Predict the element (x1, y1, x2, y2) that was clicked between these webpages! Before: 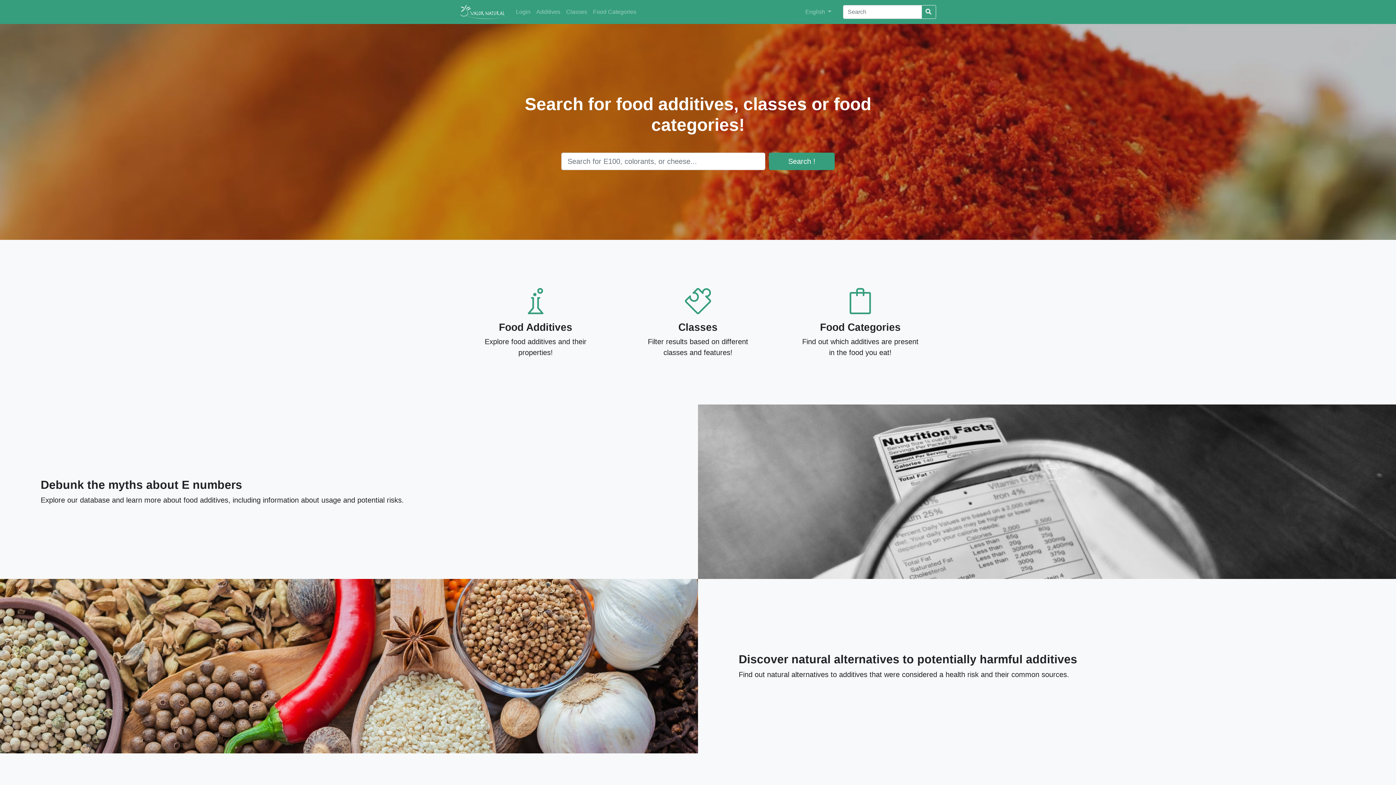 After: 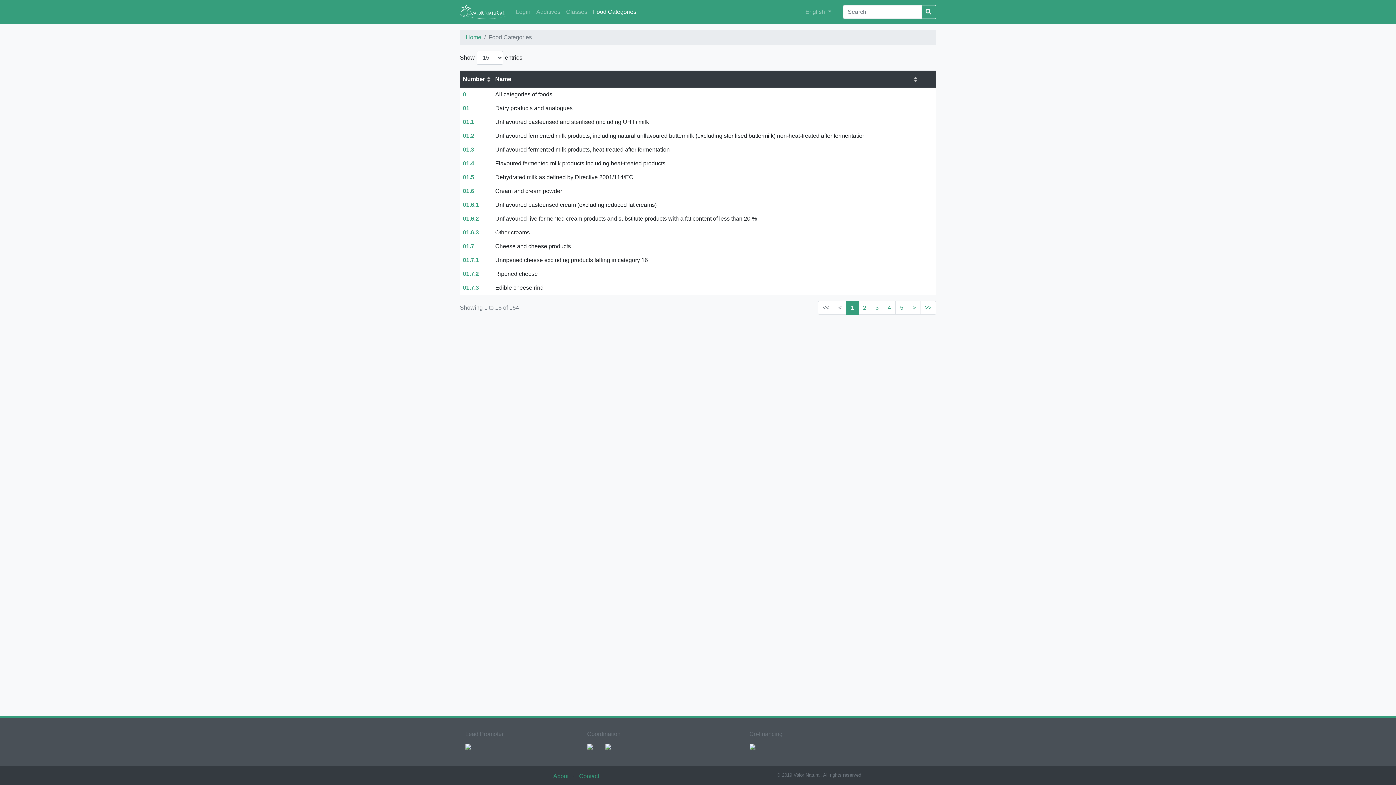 Action: bbox: (590, 4, 639, 19) label: Food Categories